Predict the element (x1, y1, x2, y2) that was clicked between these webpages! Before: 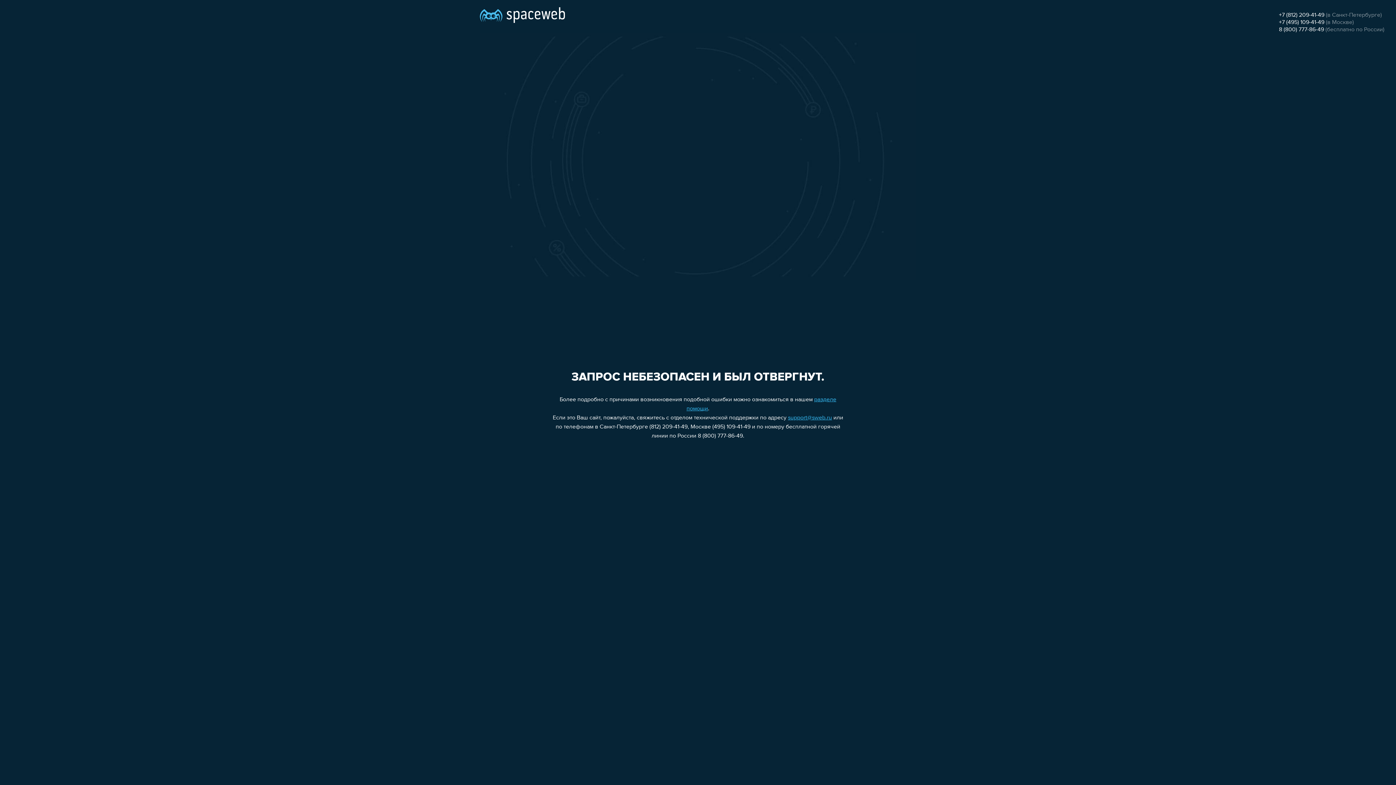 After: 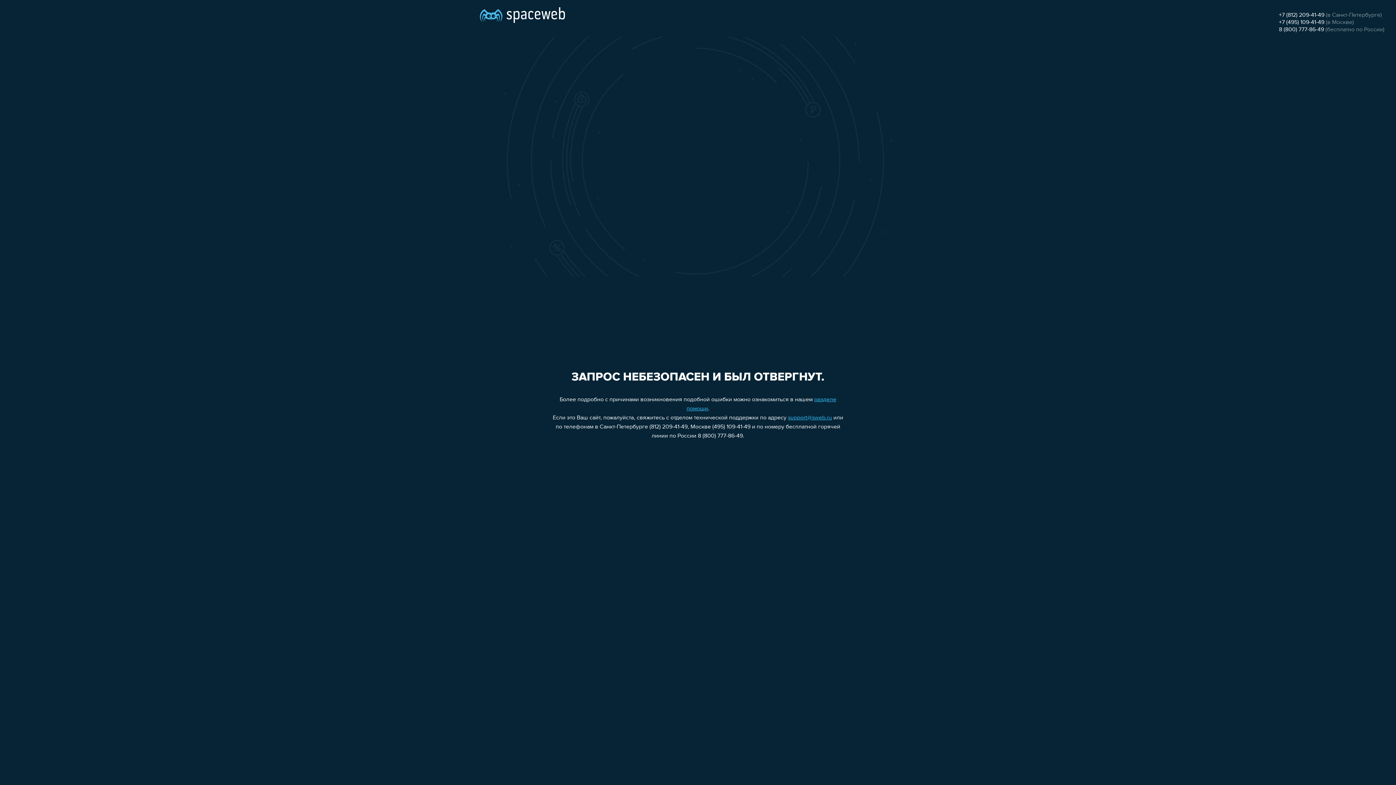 Action: label: support@sweb.ru bbox: (788, 415, 832, 421)